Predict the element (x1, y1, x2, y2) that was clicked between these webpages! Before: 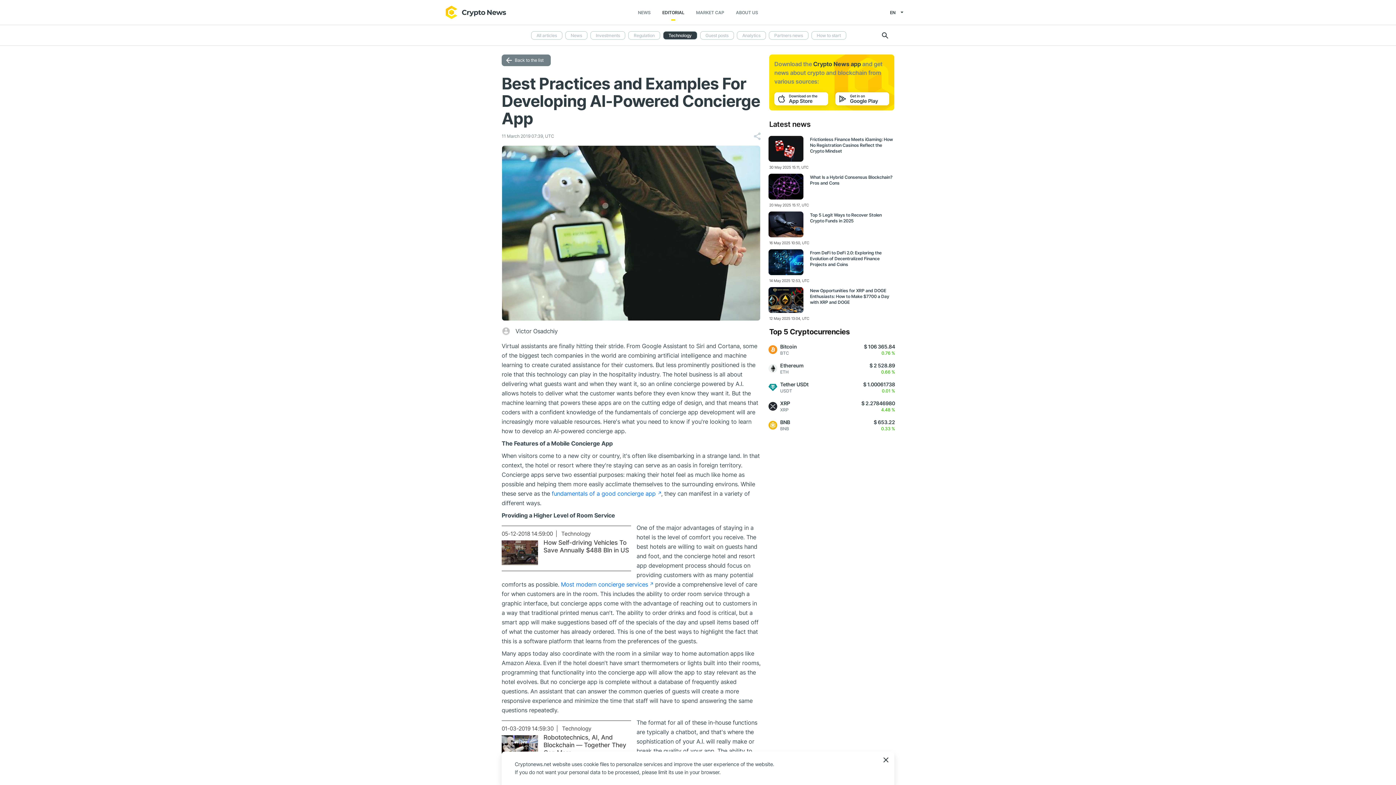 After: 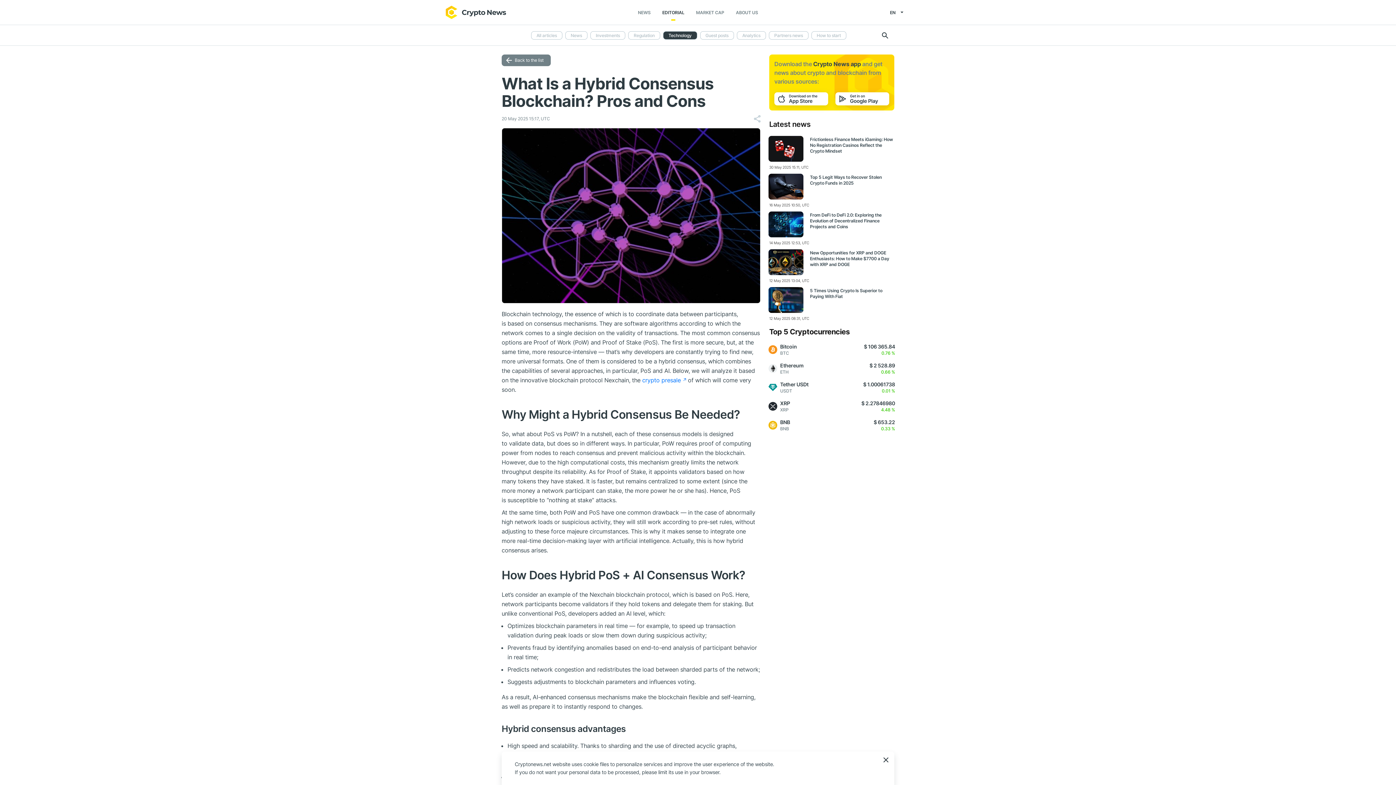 Action: bbox: (768, 173, 803, 199)